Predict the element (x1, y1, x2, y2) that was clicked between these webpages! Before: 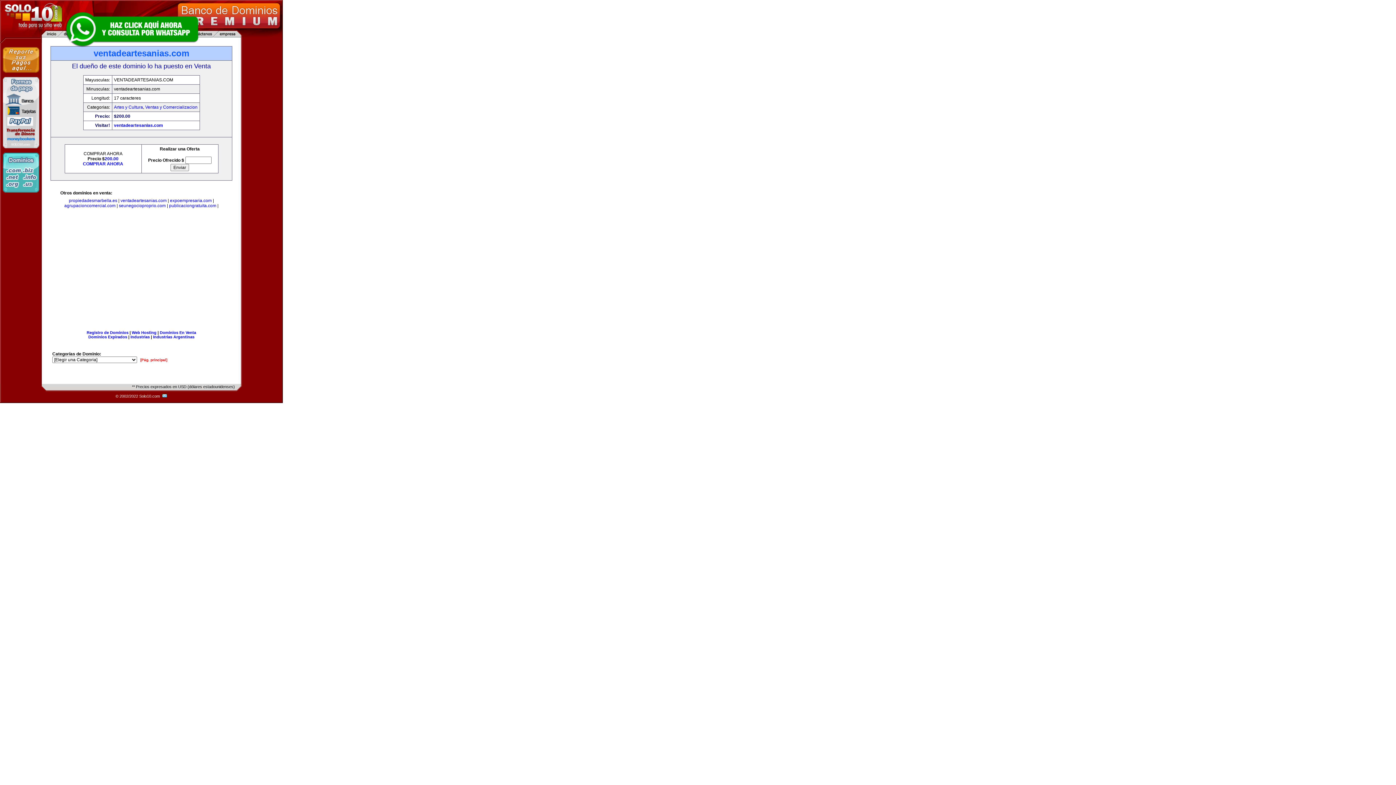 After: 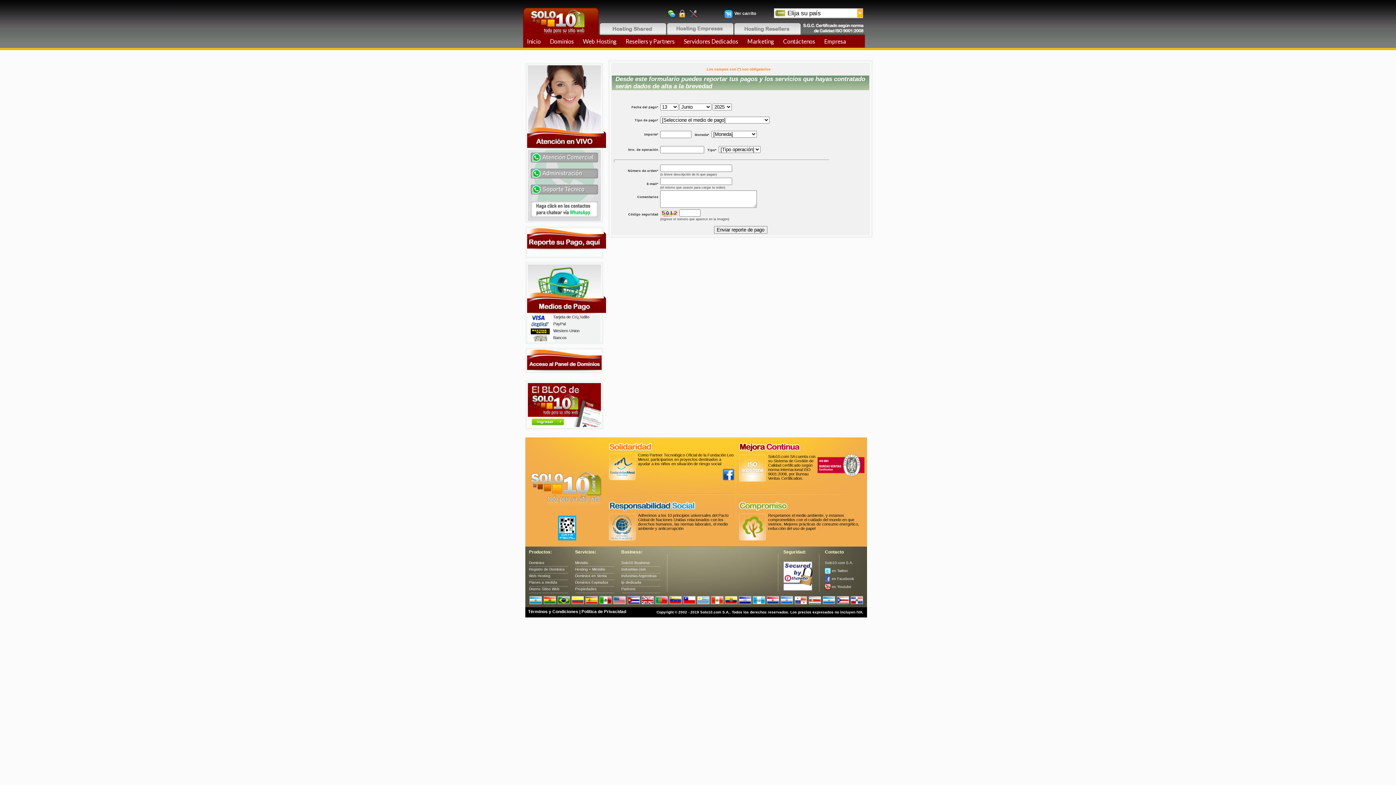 Action: bbox: (2, 73, 39, 78)